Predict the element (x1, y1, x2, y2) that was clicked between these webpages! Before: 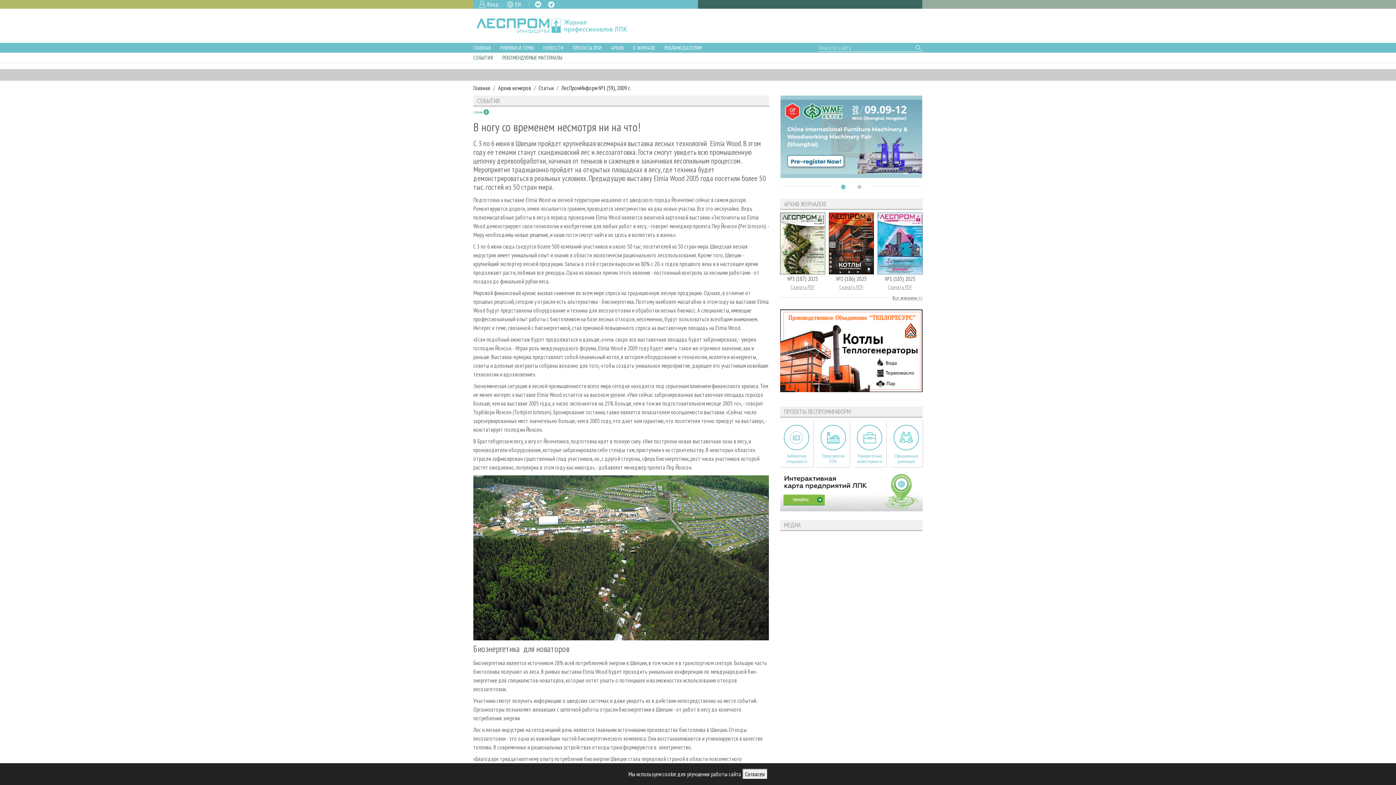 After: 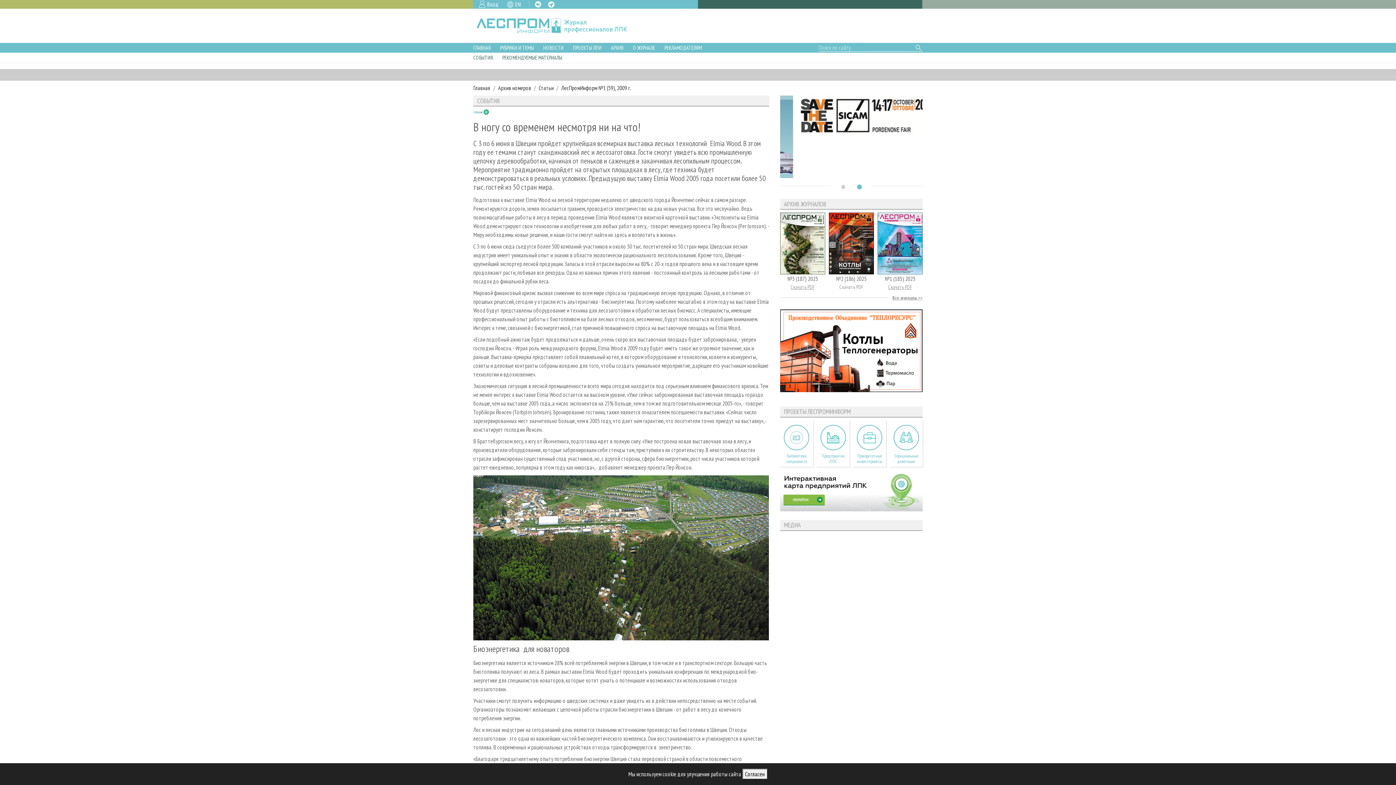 Action: label: Скачать PDF bbox: (829, 283, 874, 290)